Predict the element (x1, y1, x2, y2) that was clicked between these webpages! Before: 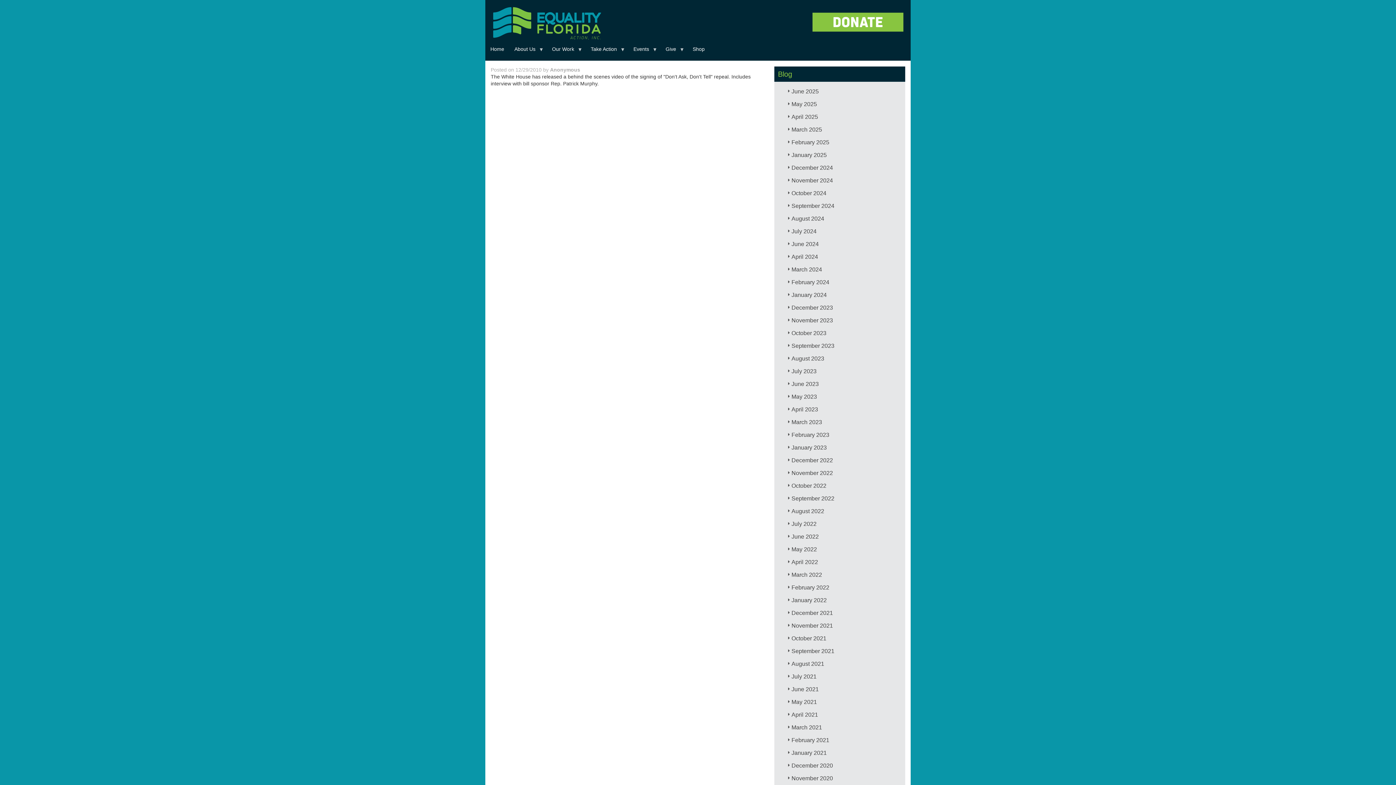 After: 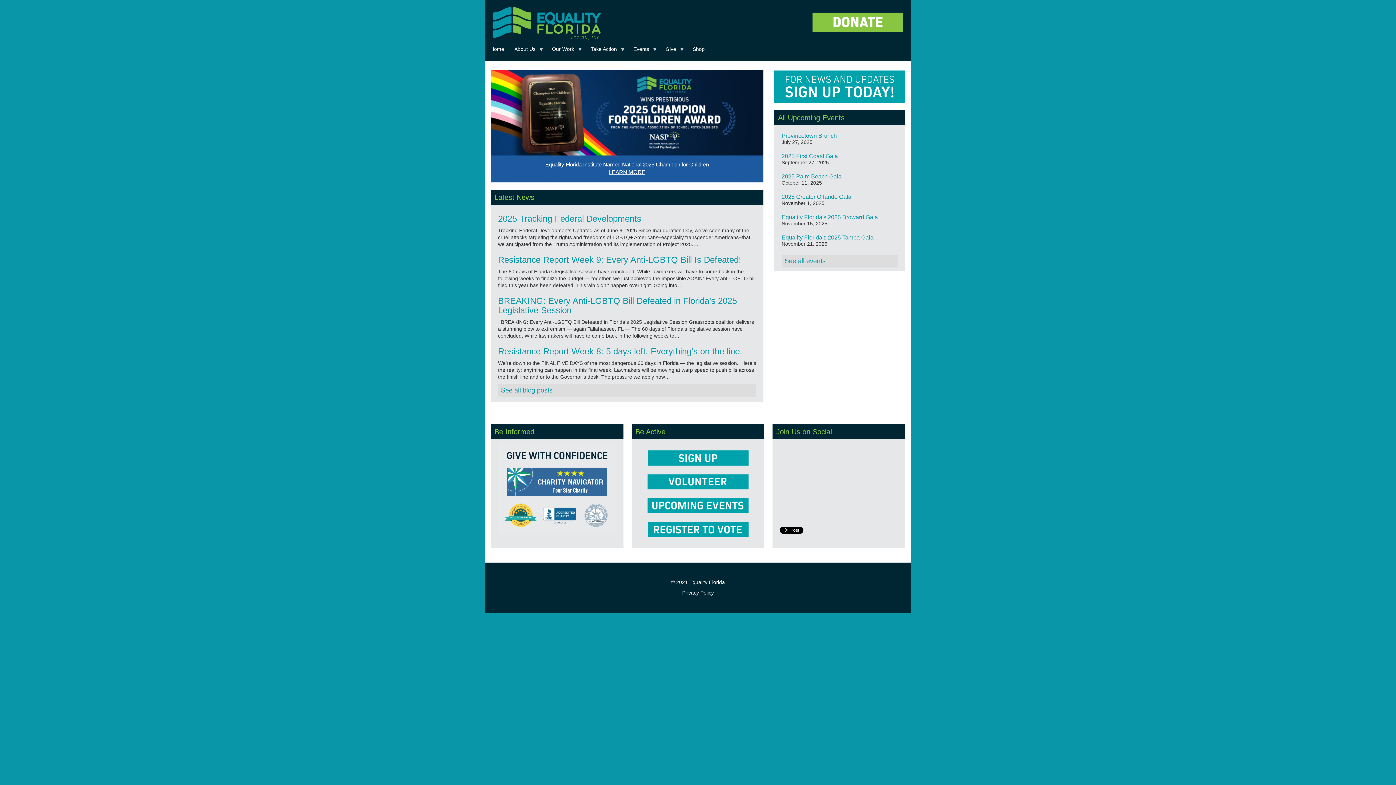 Action: bbox: (485, 42, 509, 55) label: Home